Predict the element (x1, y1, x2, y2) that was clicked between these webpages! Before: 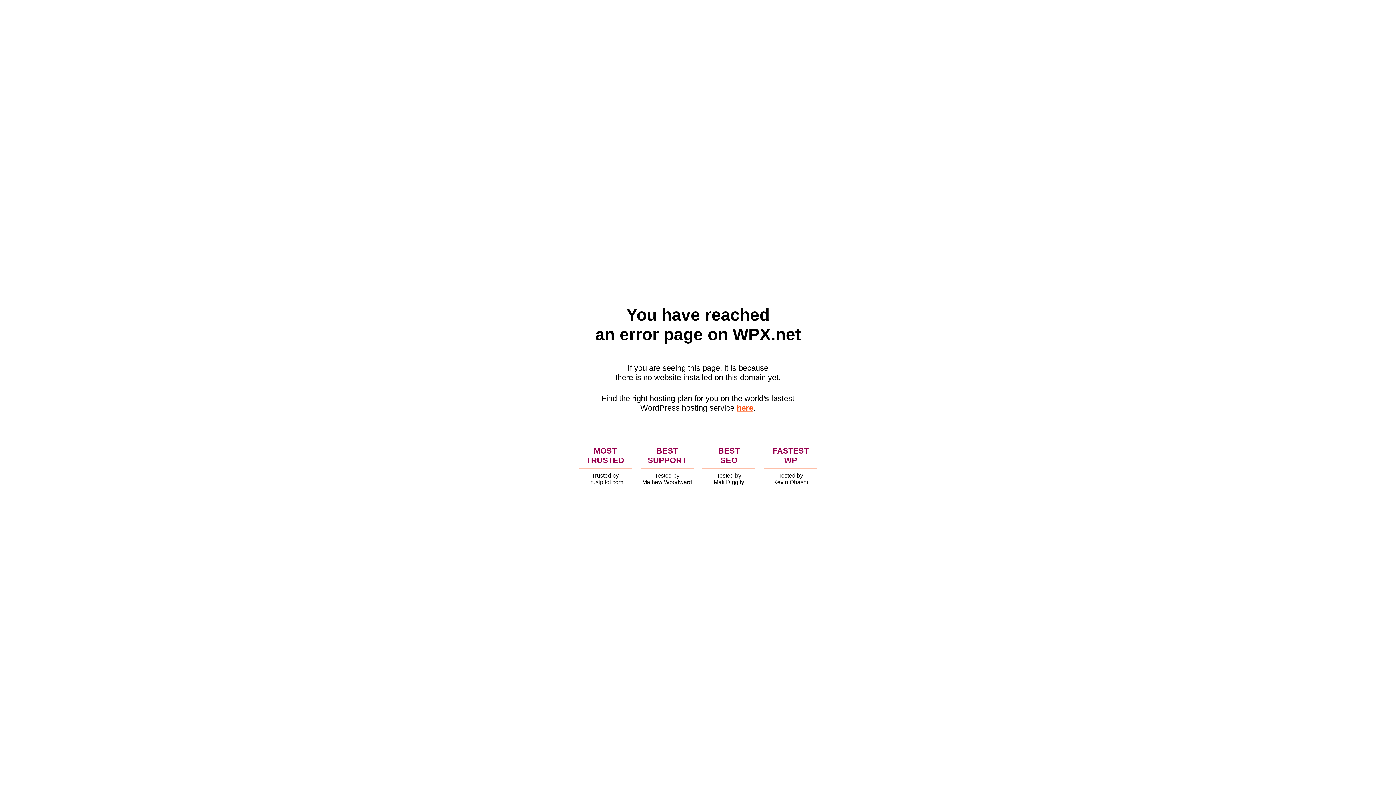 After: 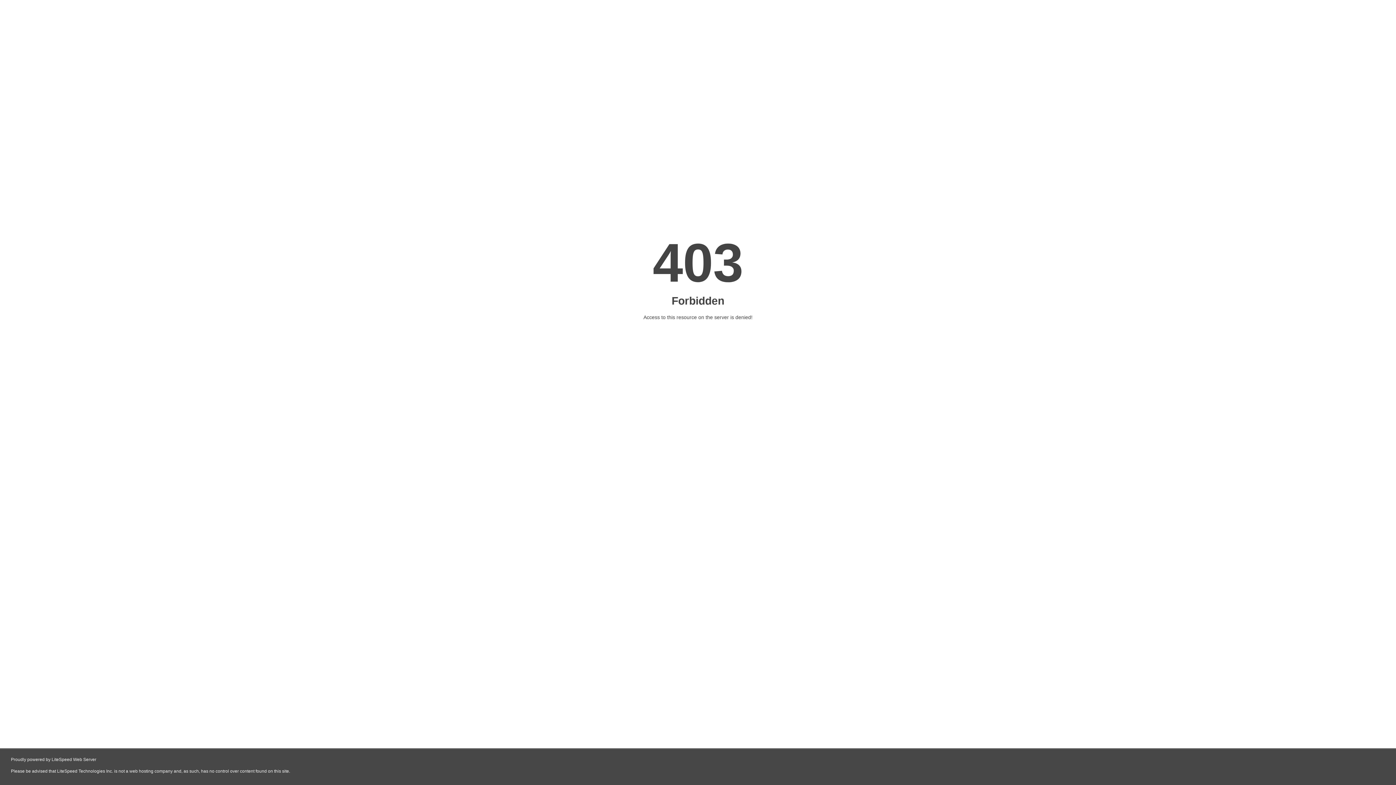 Action: bbox: (736, 403, 753, 412) label: here